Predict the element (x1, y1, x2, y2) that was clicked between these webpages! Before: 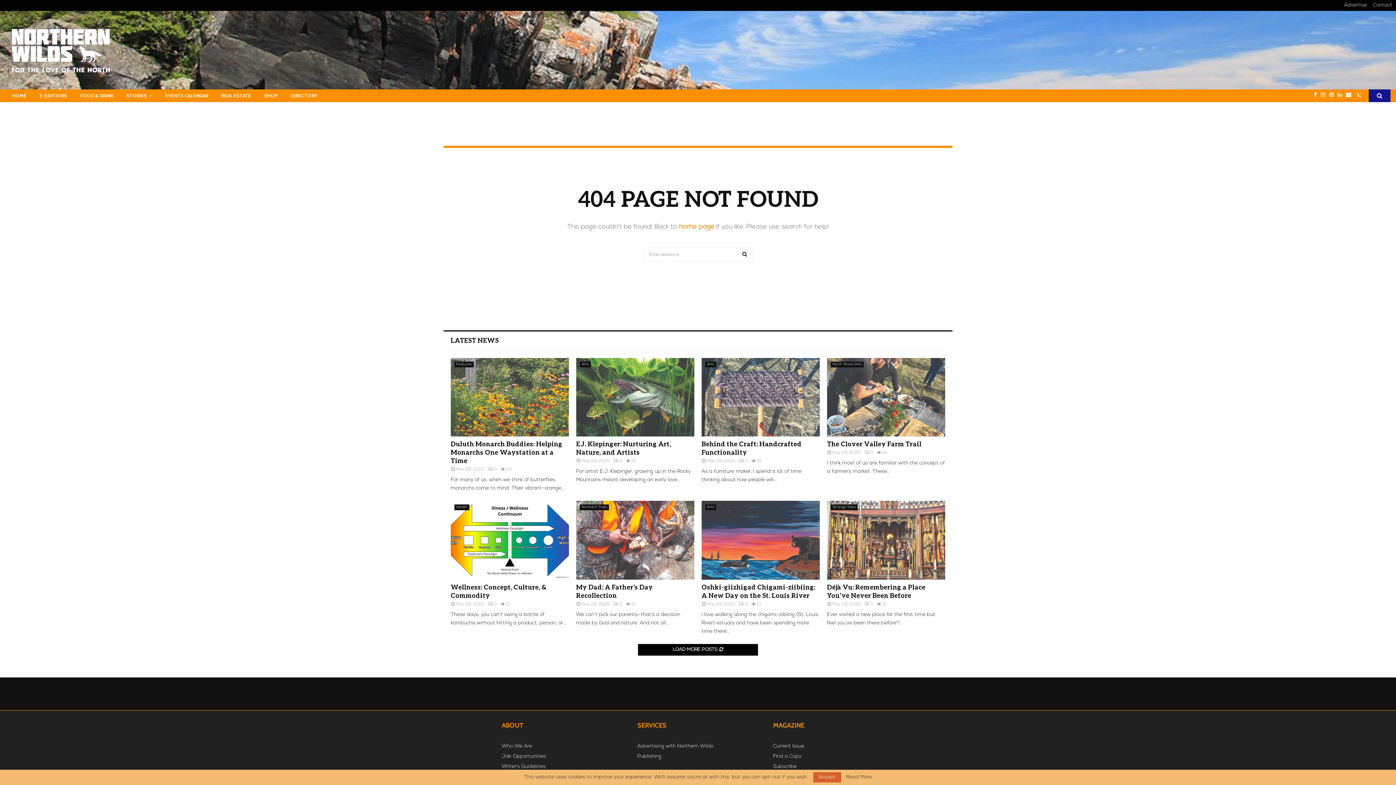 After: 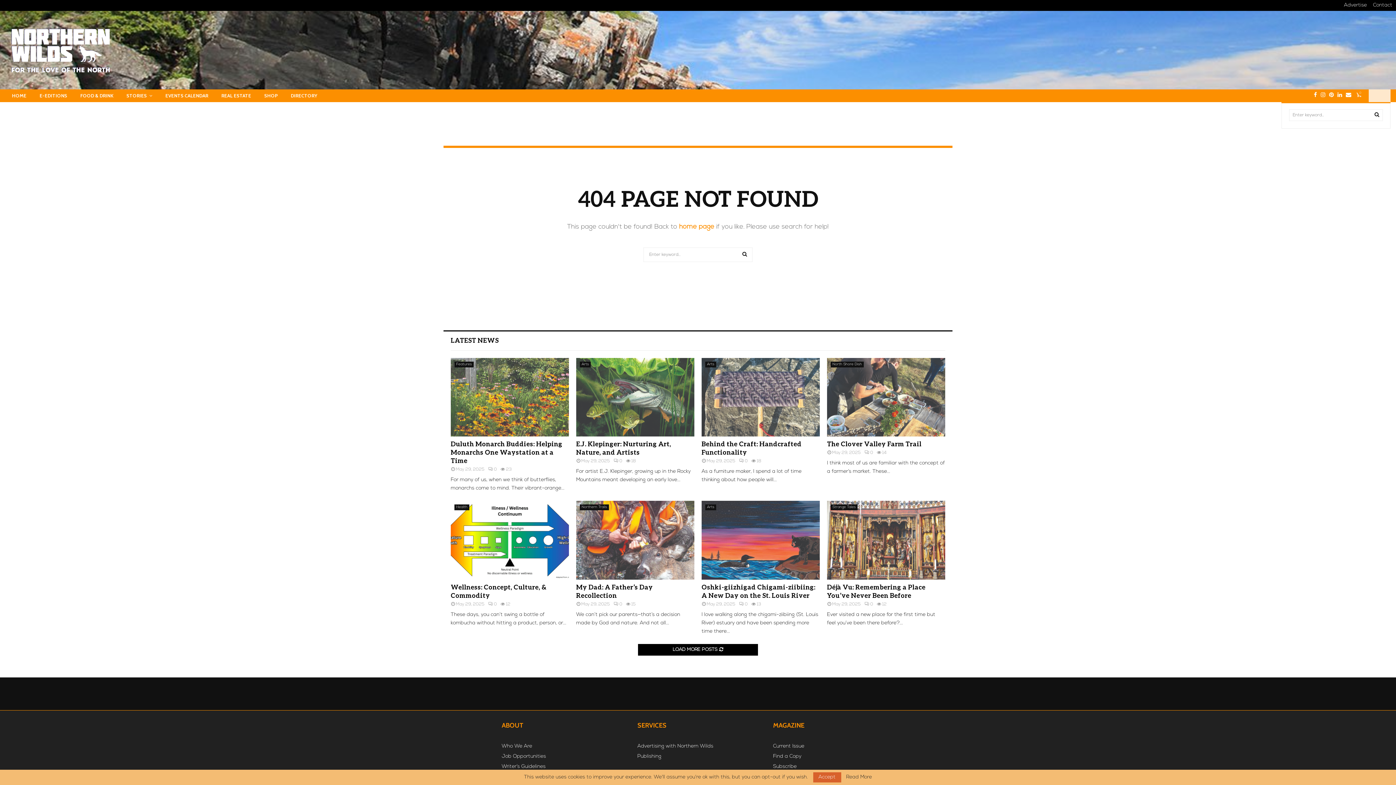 Action: bbox: (1369, 89, 1390, 102)